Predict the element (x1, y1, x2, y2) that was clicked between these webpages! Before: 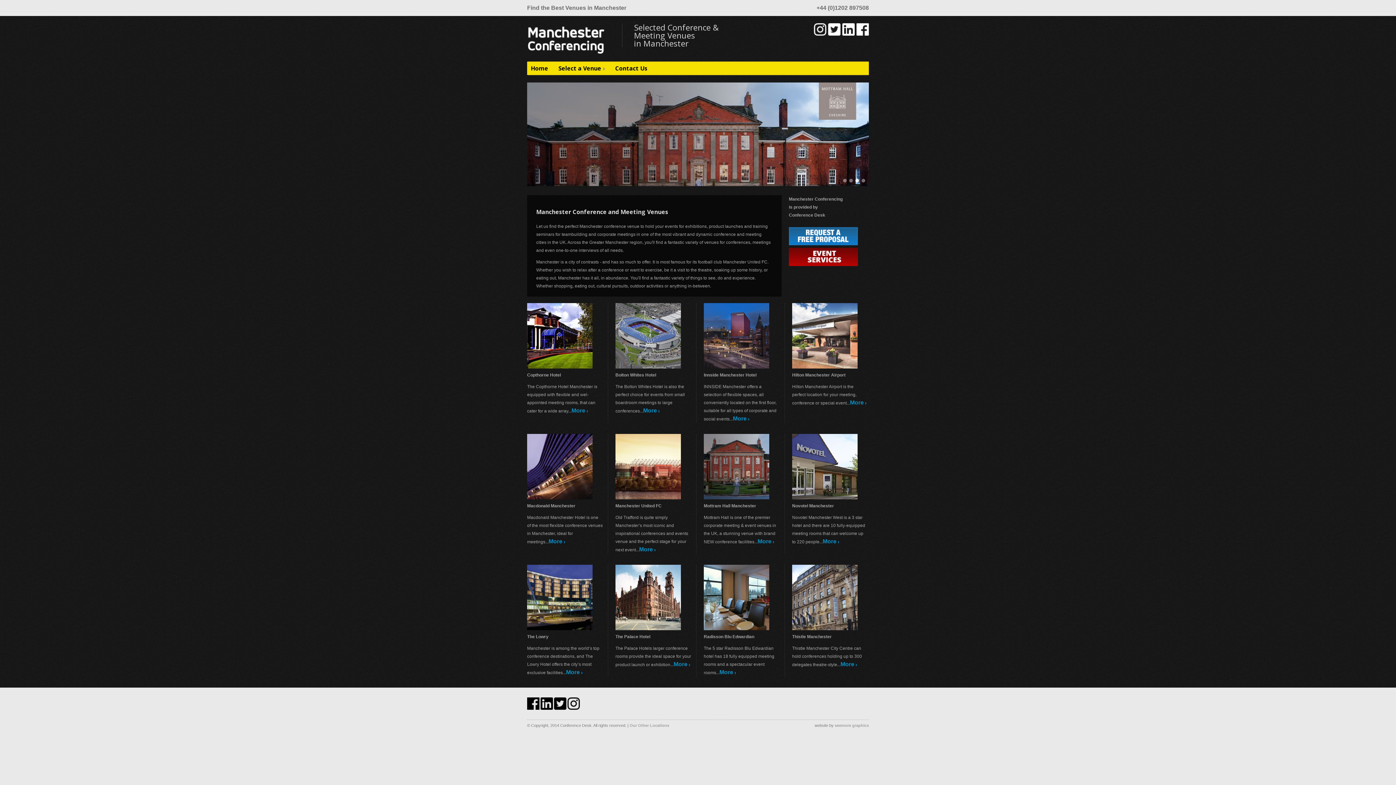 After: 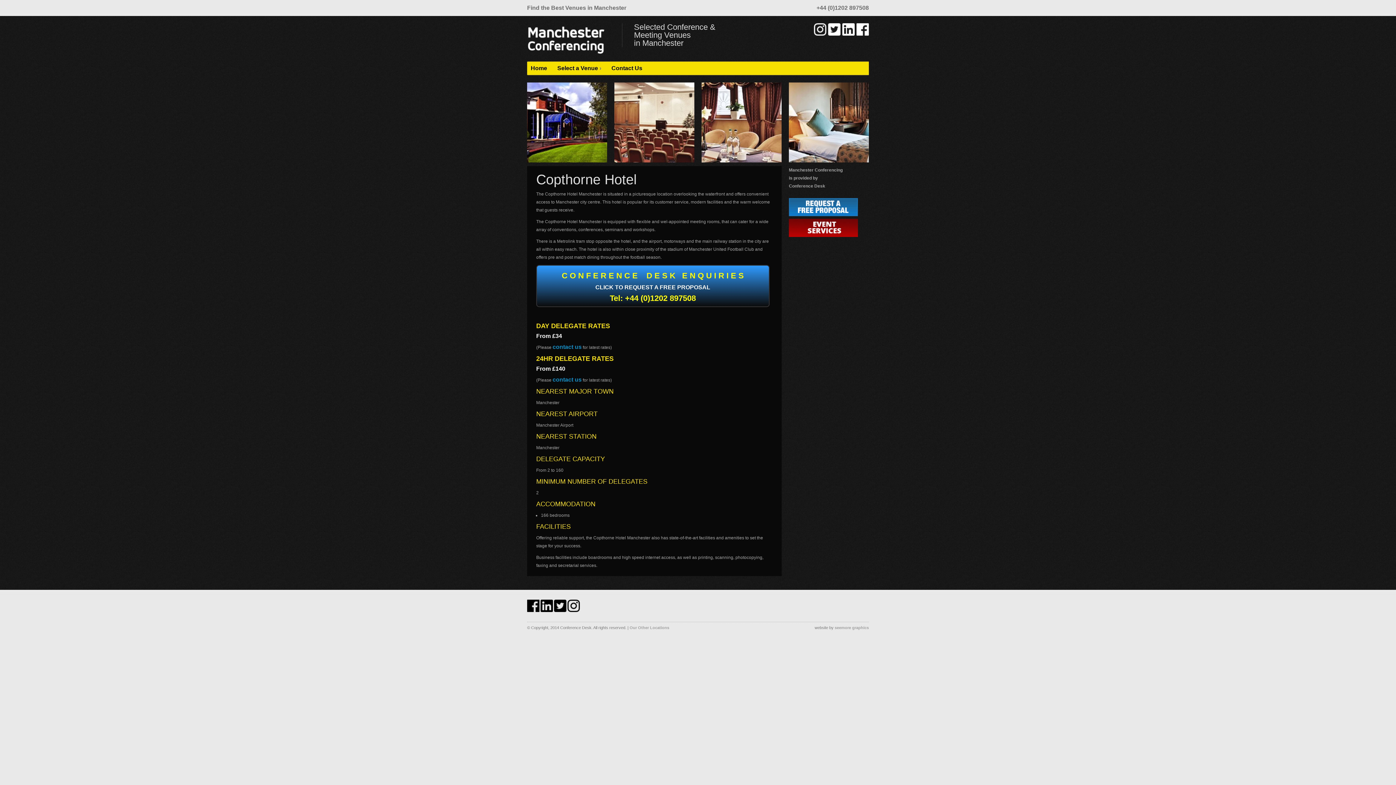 Action: bbox: (571, 407, 587, 413) label: More